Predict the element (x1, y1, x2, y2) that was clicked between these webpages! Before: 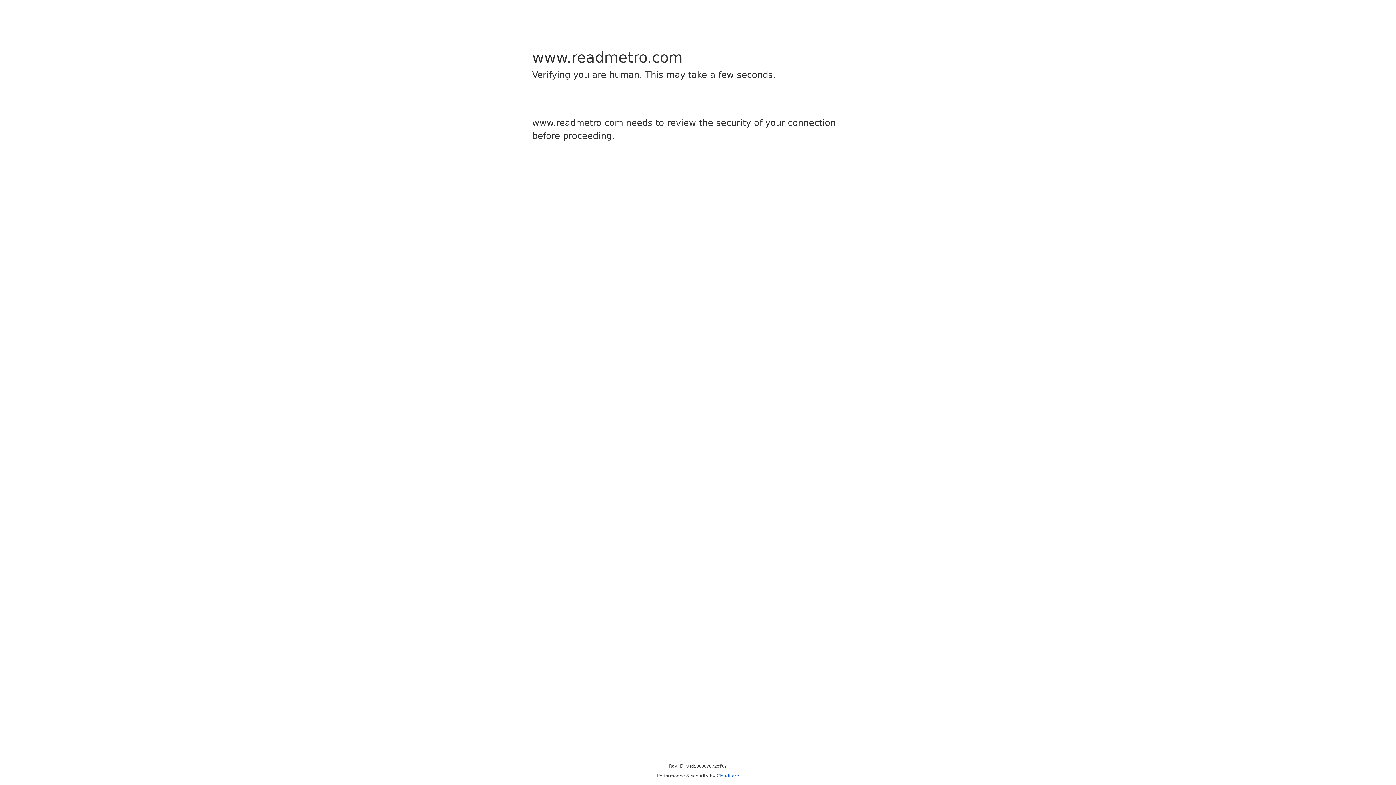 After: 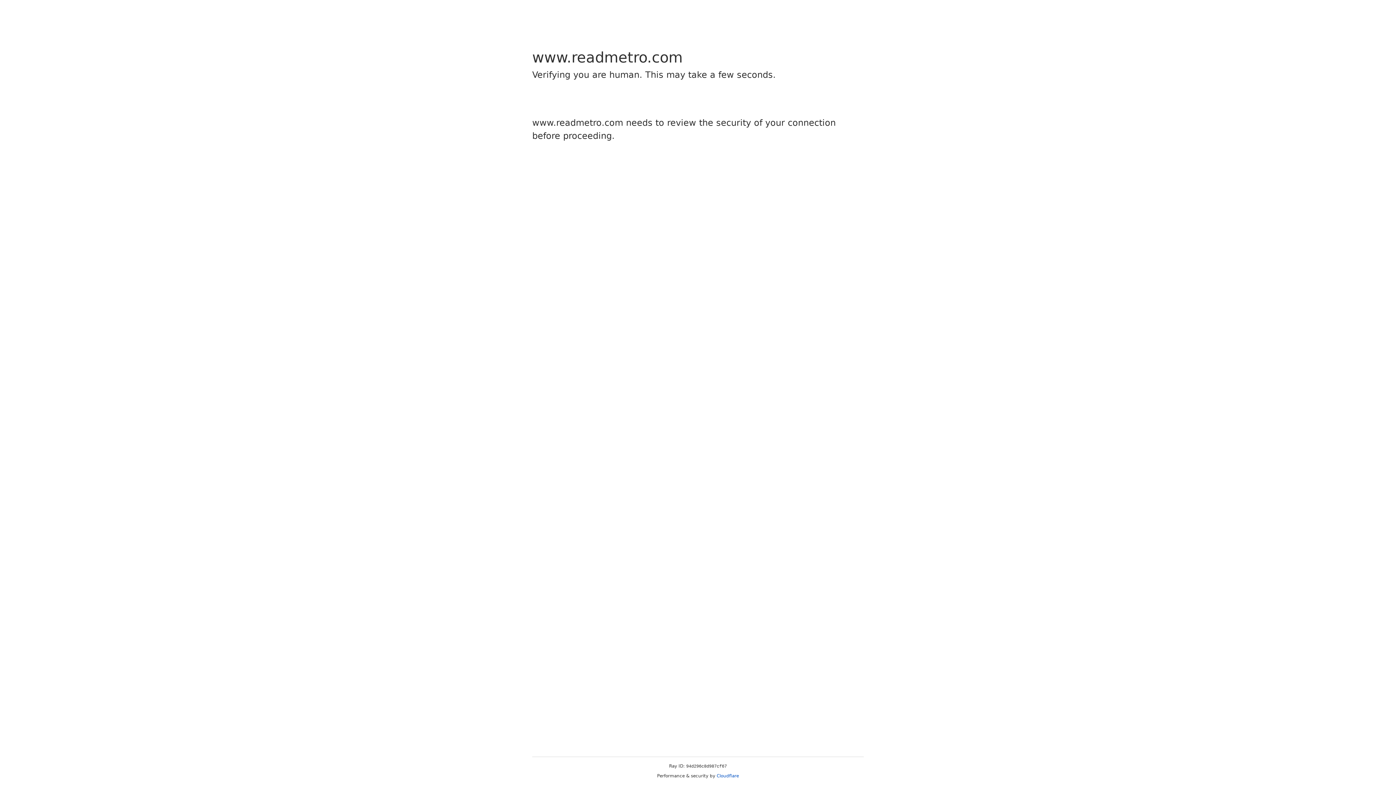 Action: label: Cloudflare bbox: (716, 773, 739, 778)